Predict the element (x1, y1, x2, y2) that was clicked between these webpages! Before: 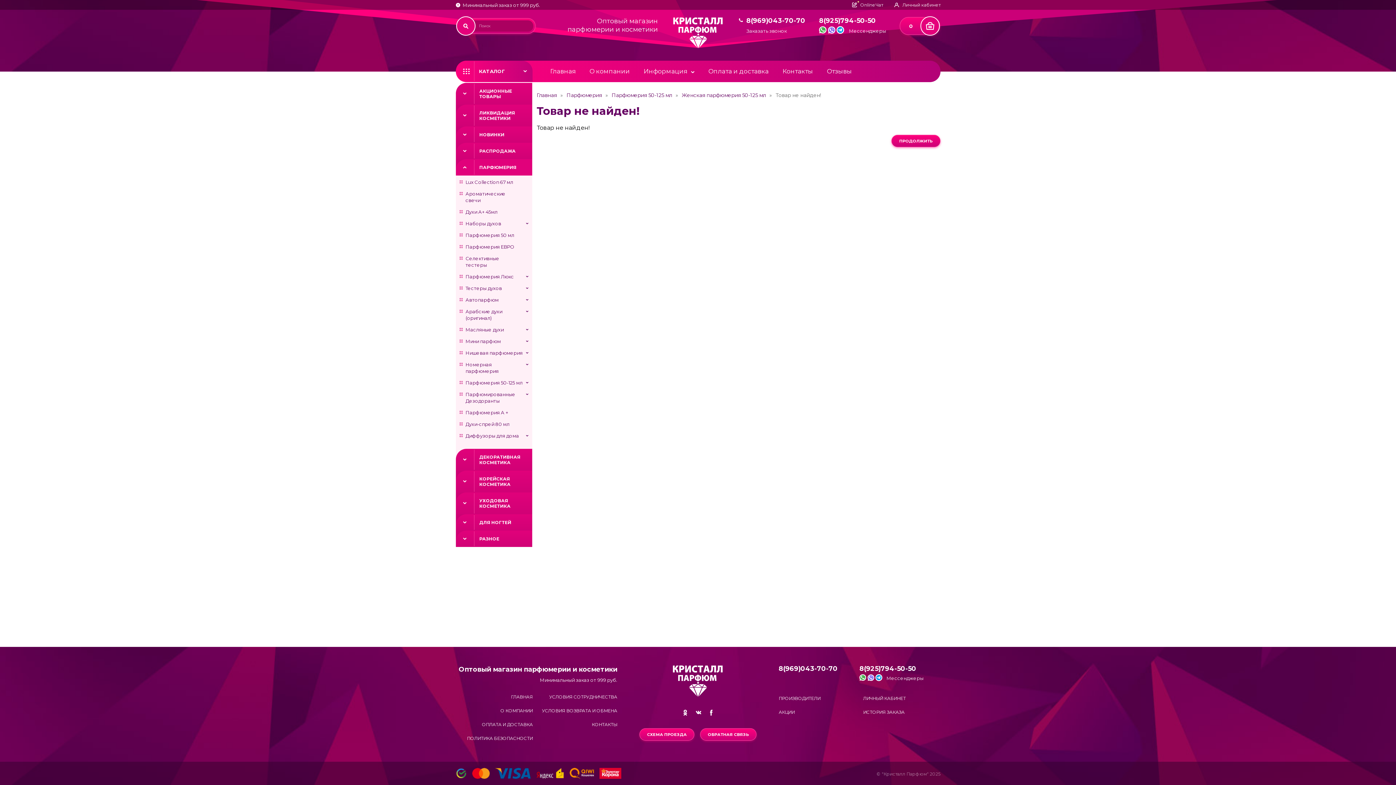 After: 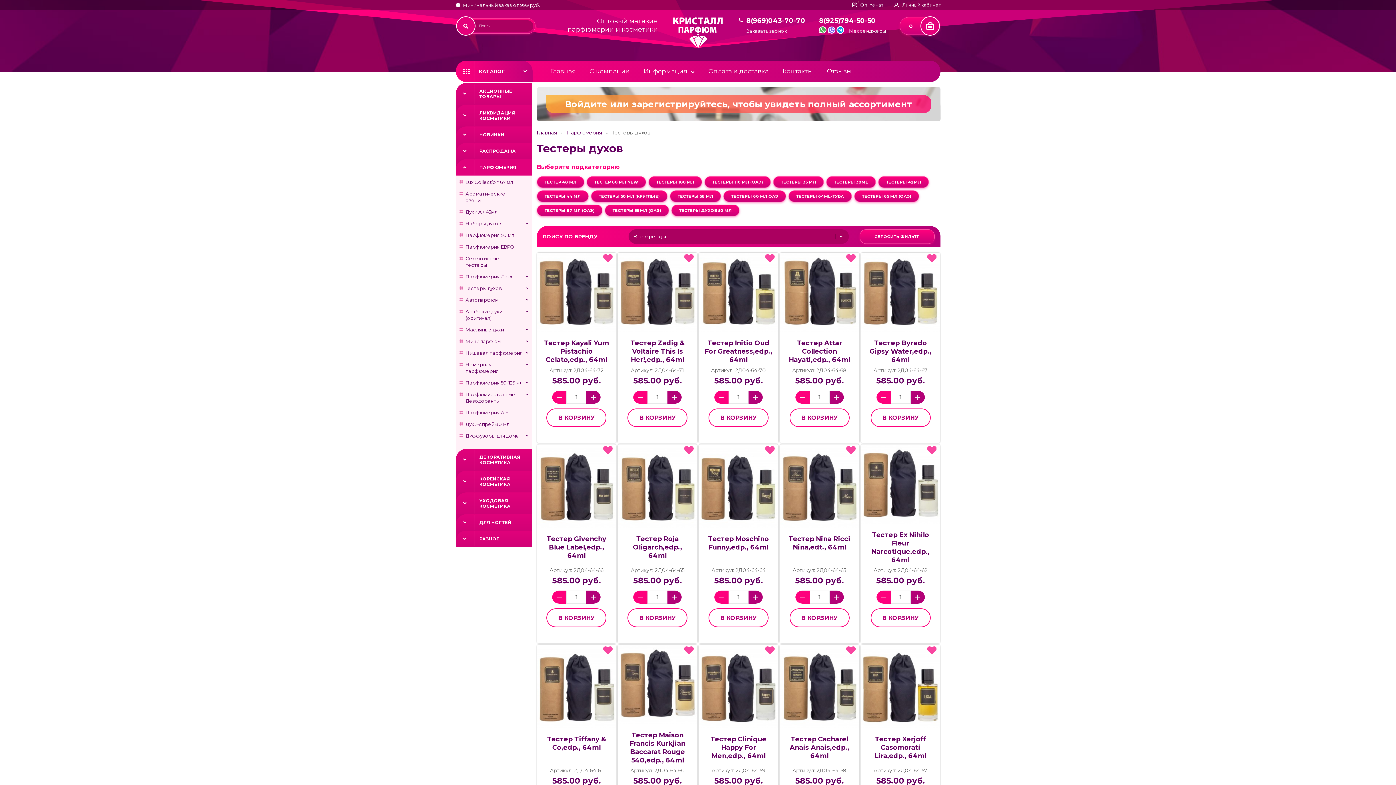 Action: bbox: (465, 282, 522, 294) label: Тестеры духов